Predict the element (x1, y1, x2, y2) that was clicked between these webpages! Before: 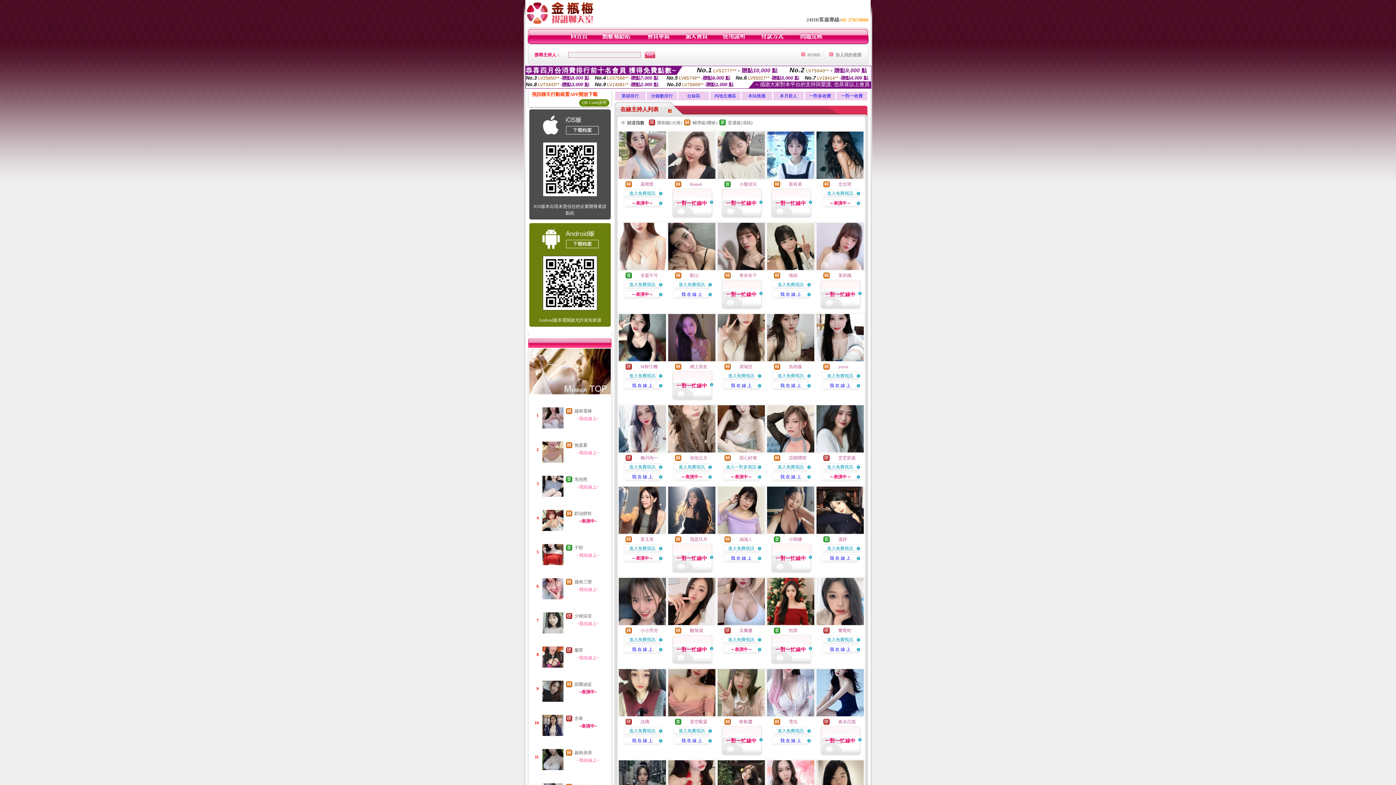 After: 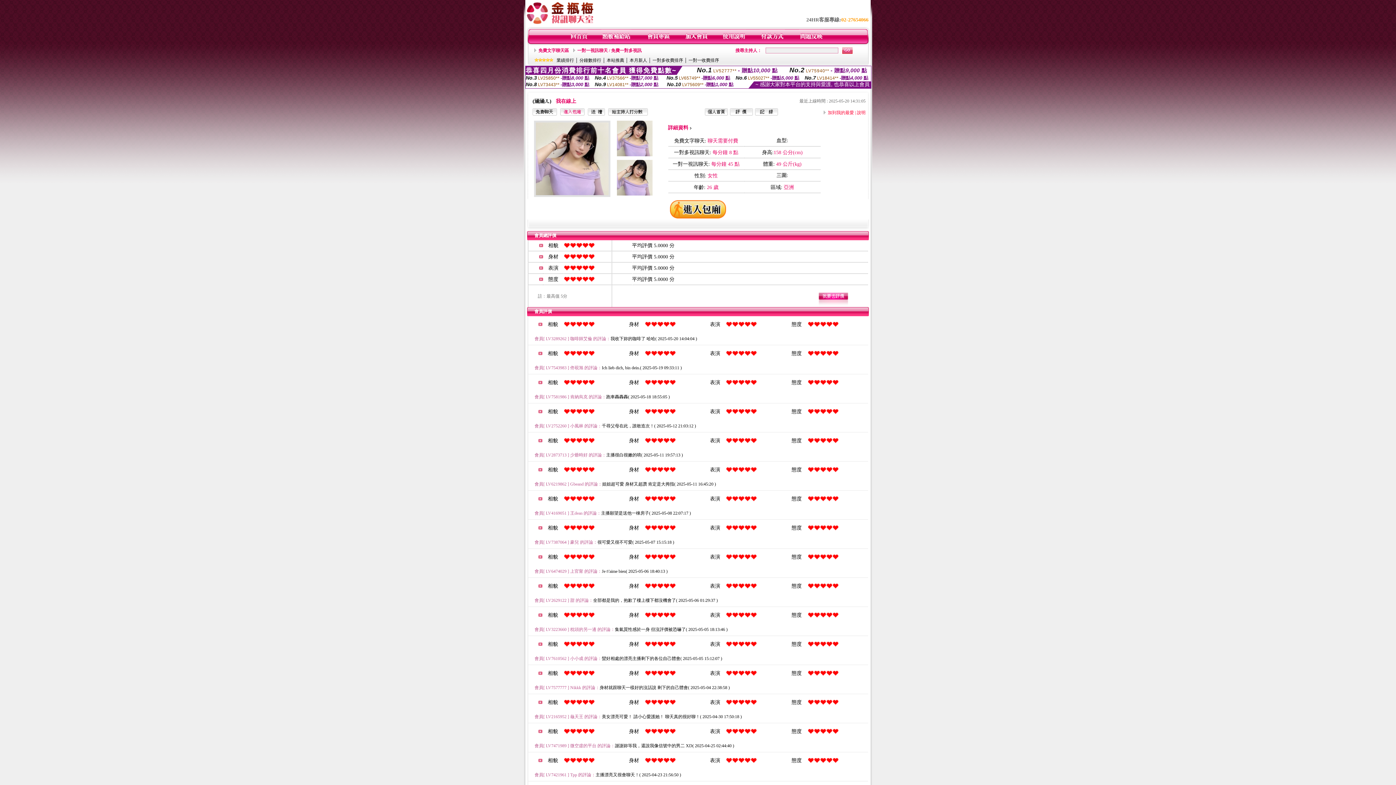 Action: label: 我 在 線 上 bbox: (731, 556, 751, 561)